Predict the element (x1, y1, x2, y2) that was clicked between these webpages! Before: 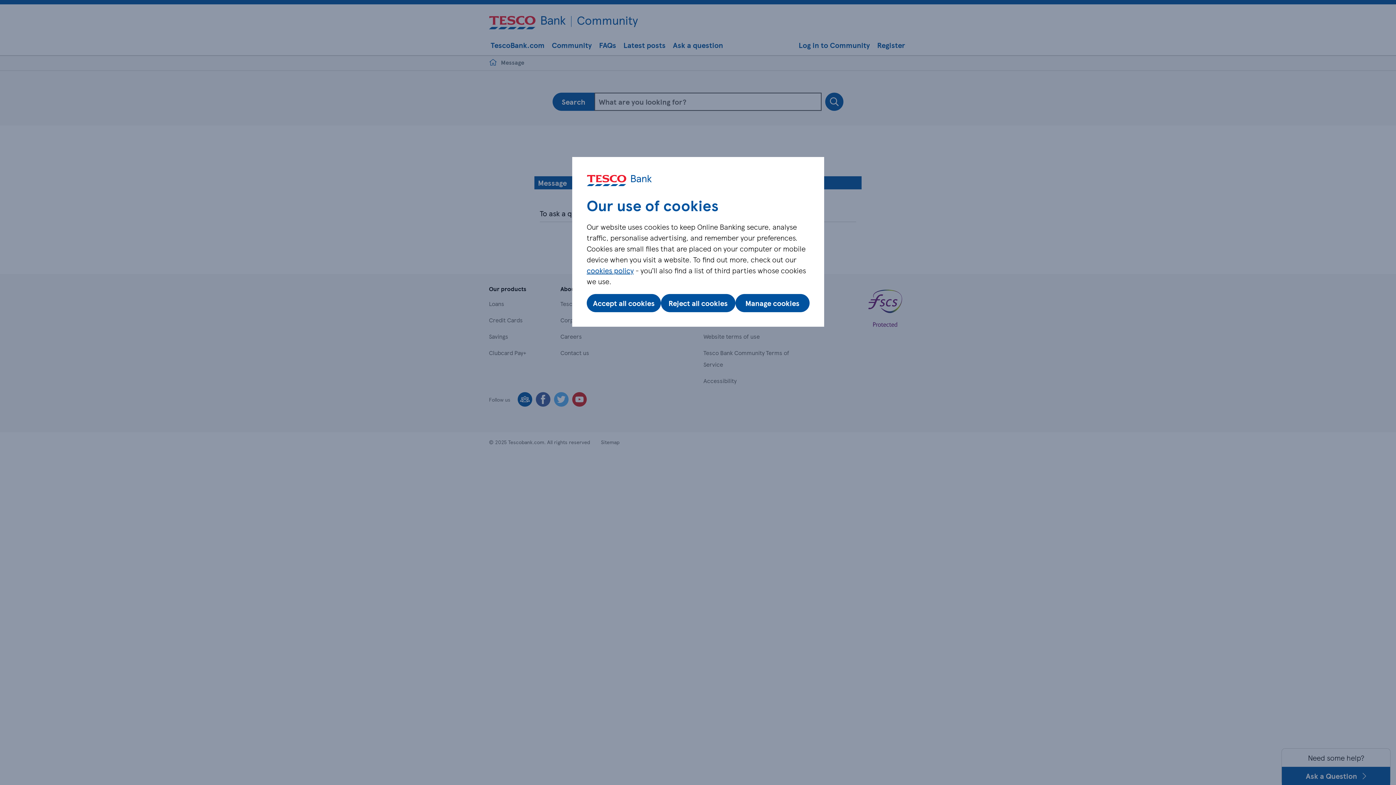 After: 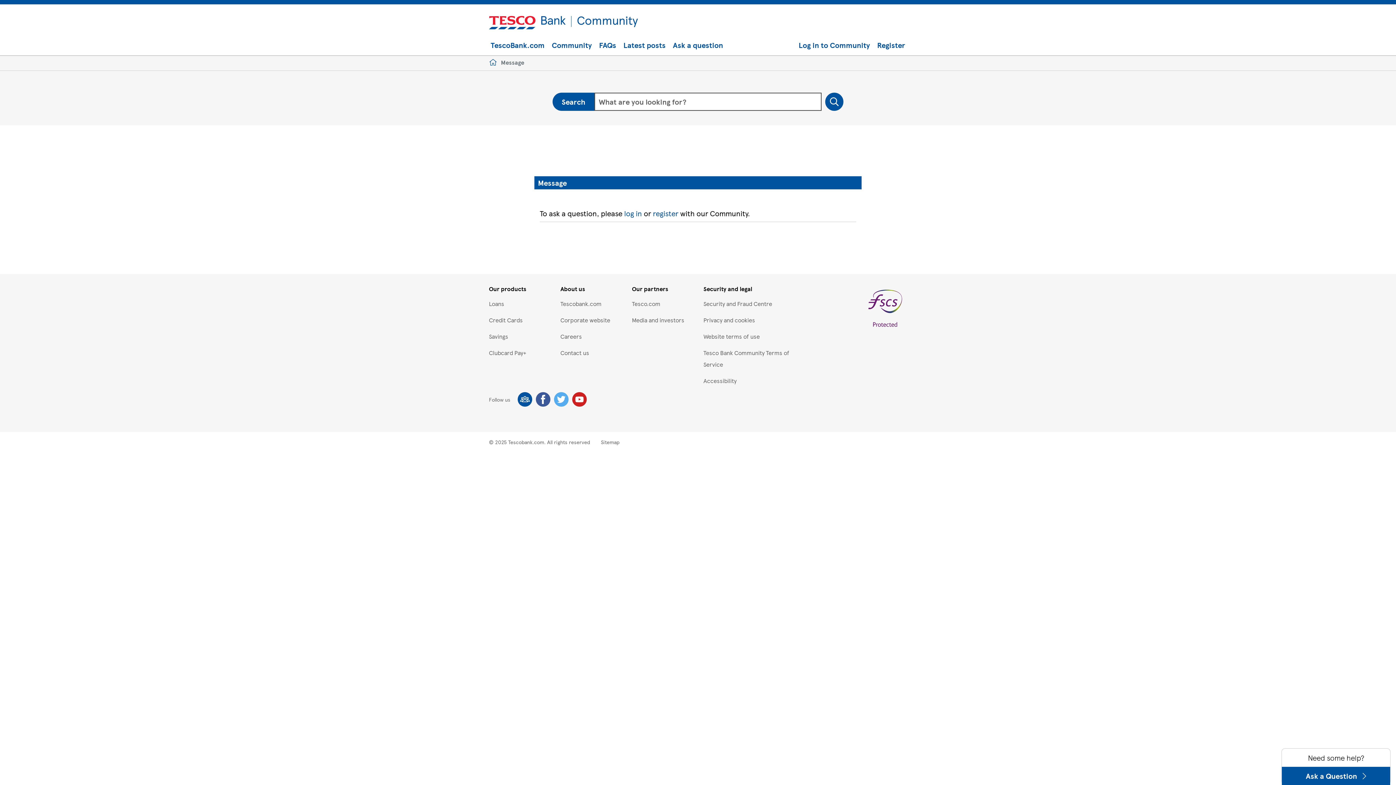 Action: label: Reject all cookies bbox: (661, 294, 735, 312)